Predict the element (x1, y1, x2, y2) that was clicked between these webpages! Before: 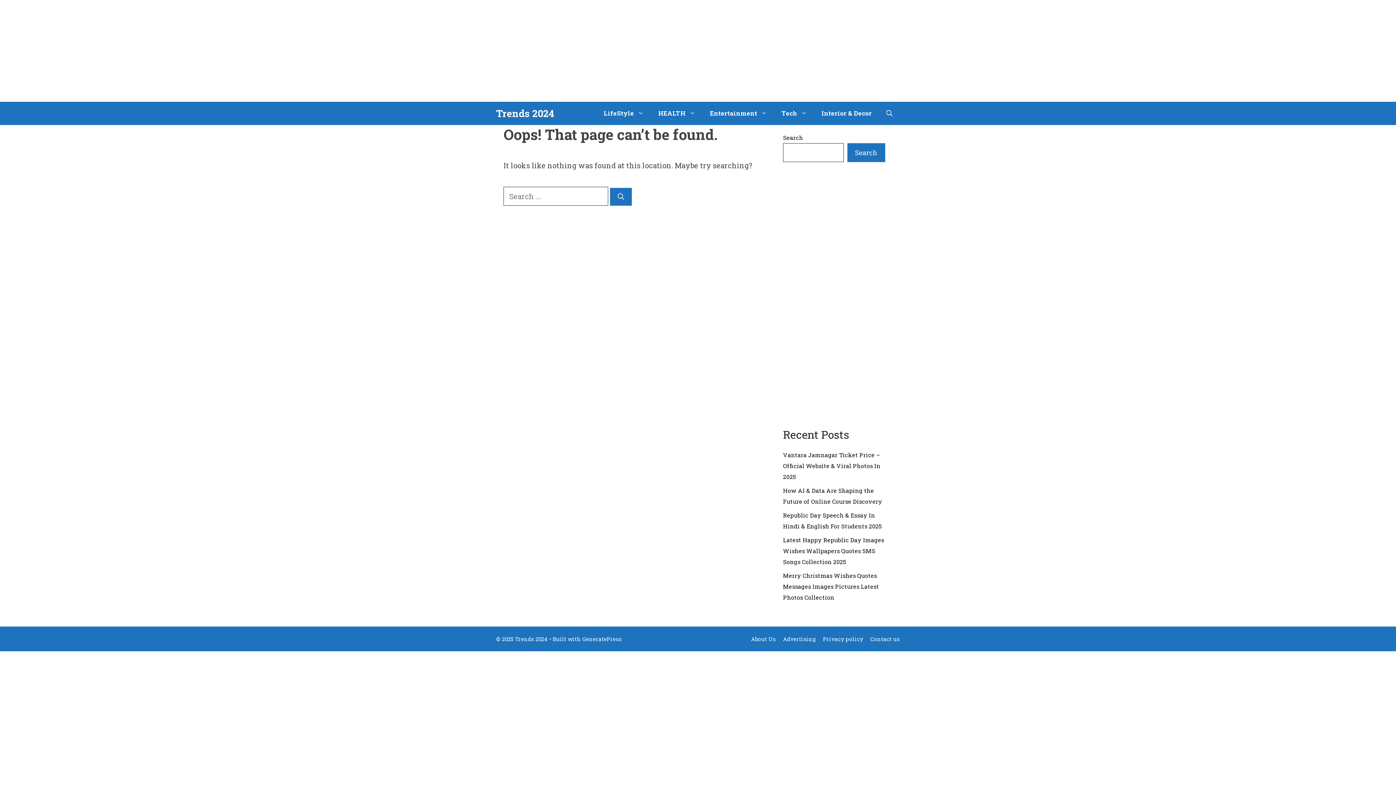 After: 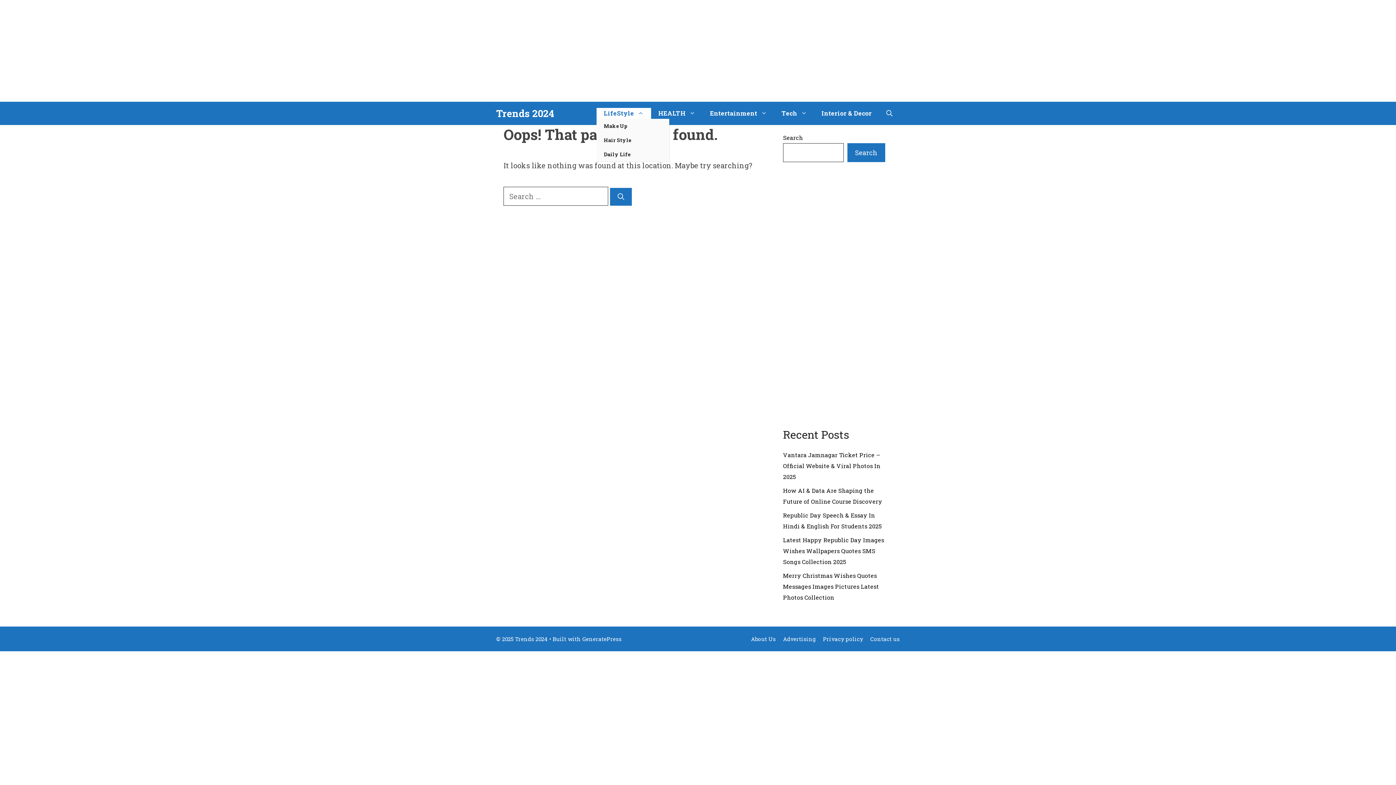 Action: label: LifeStyle bbox: (596, 108, 651, 118)